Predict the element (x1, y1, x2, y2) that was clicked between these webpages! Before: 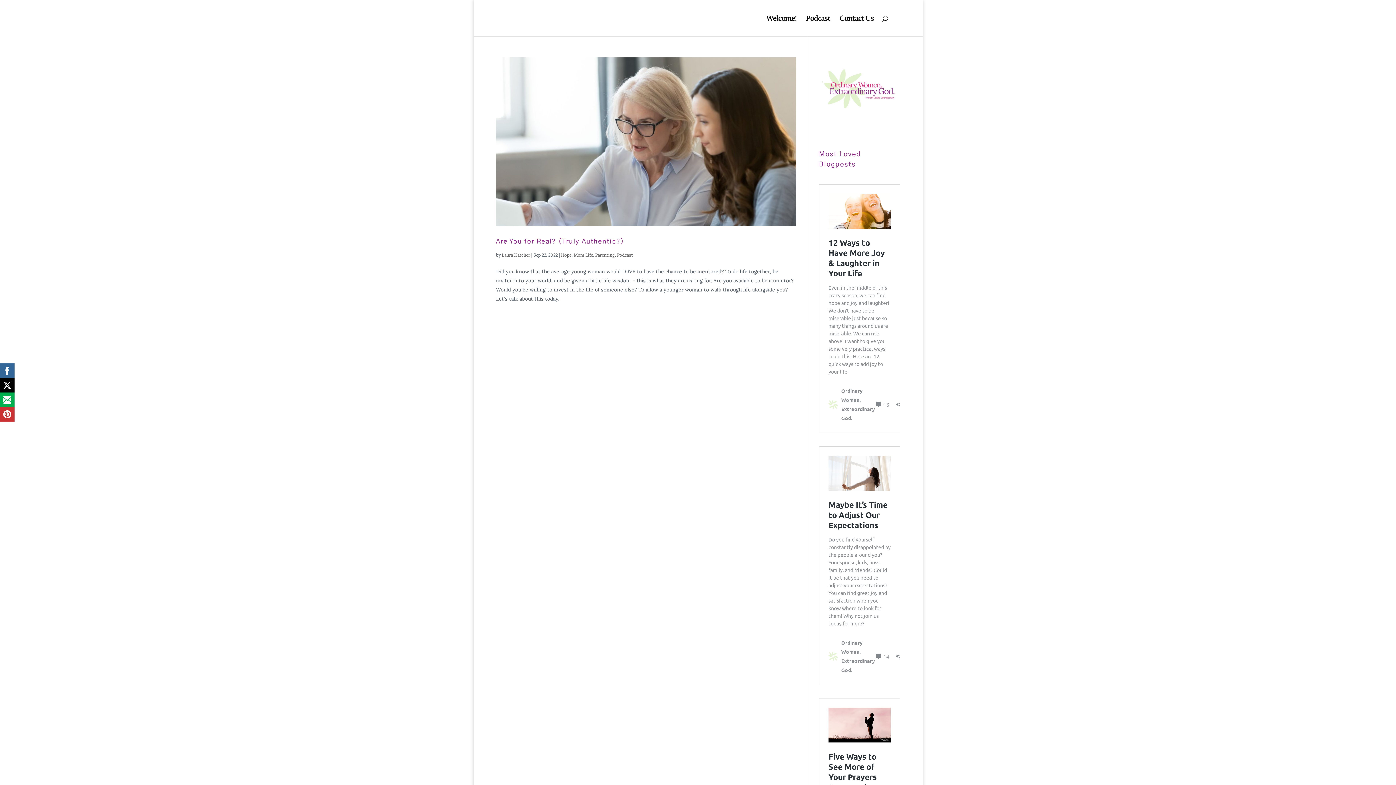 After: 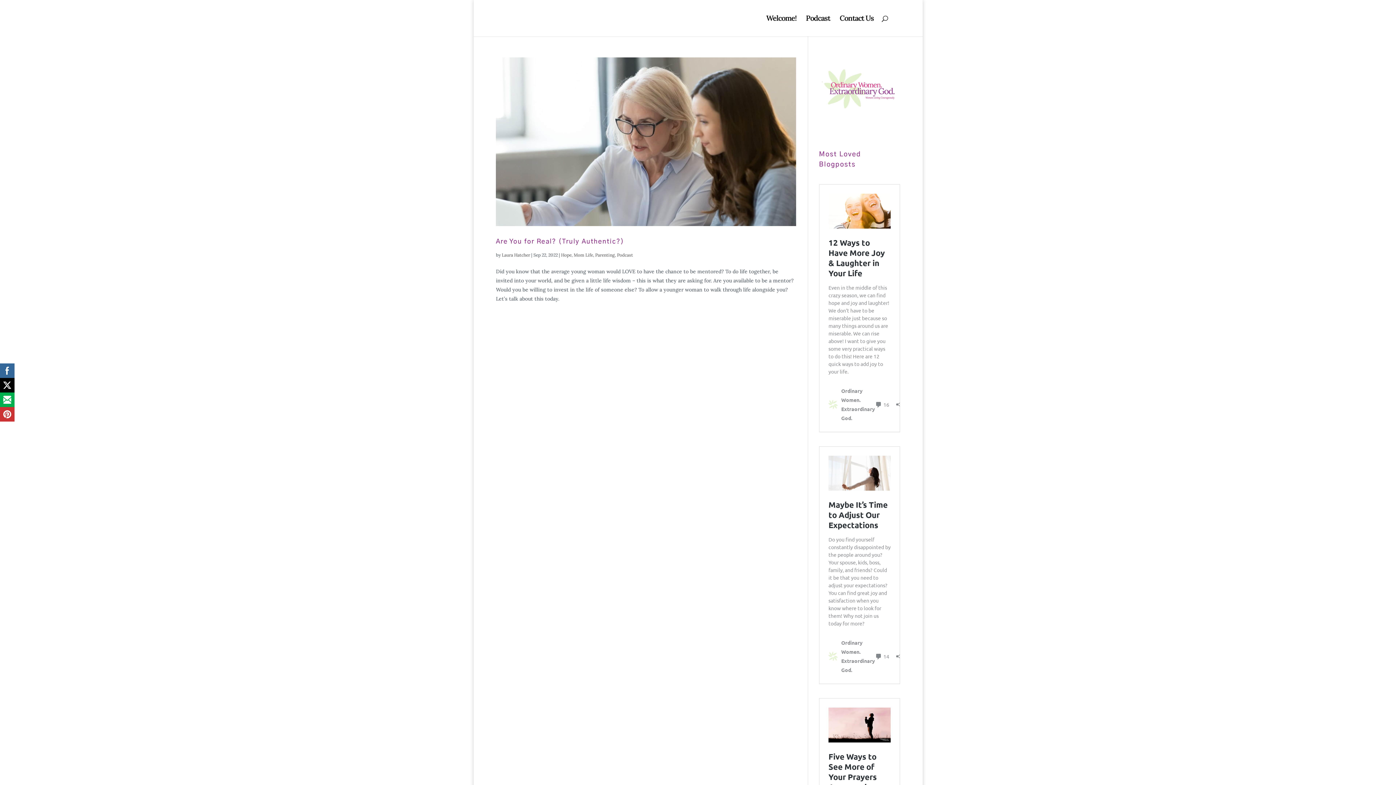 Action: bbox: (0, 363, 14, 378)